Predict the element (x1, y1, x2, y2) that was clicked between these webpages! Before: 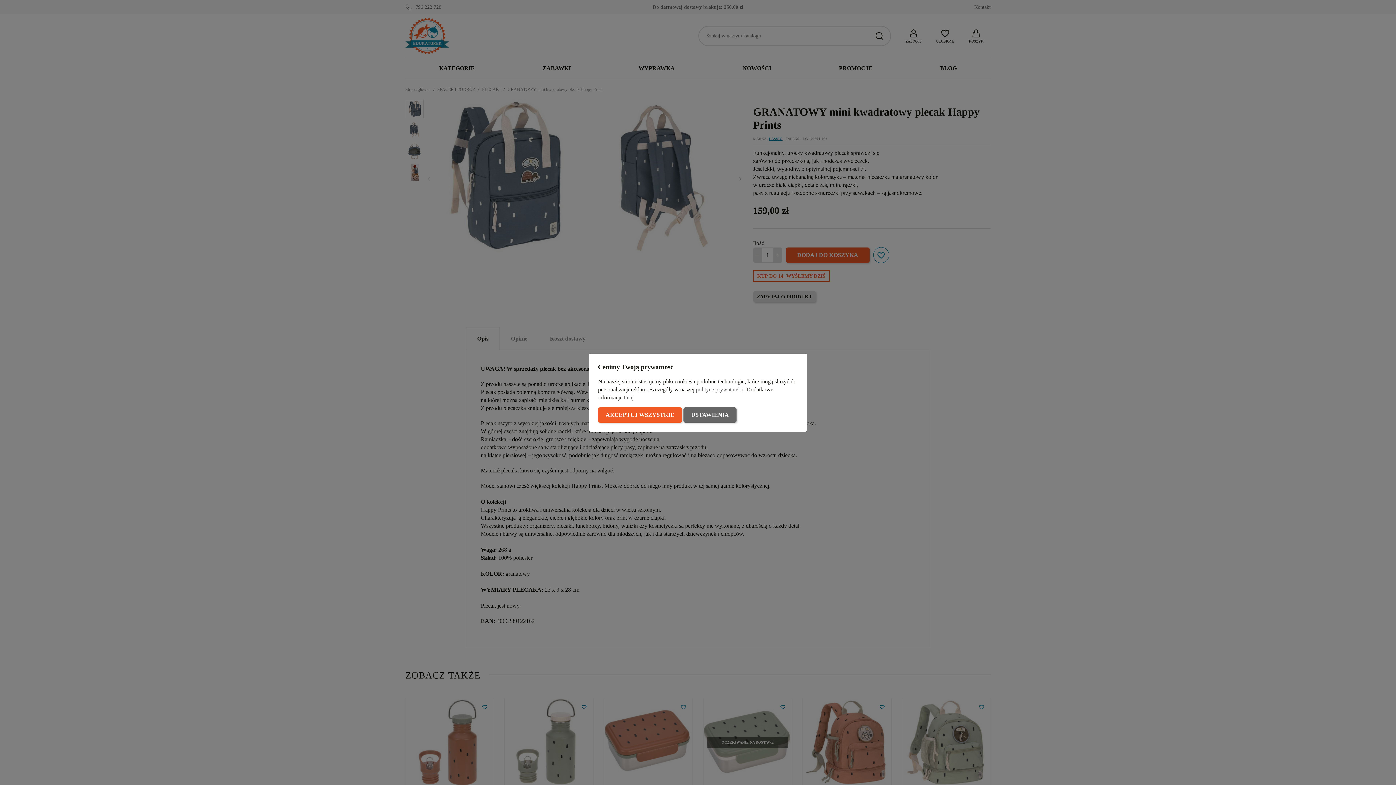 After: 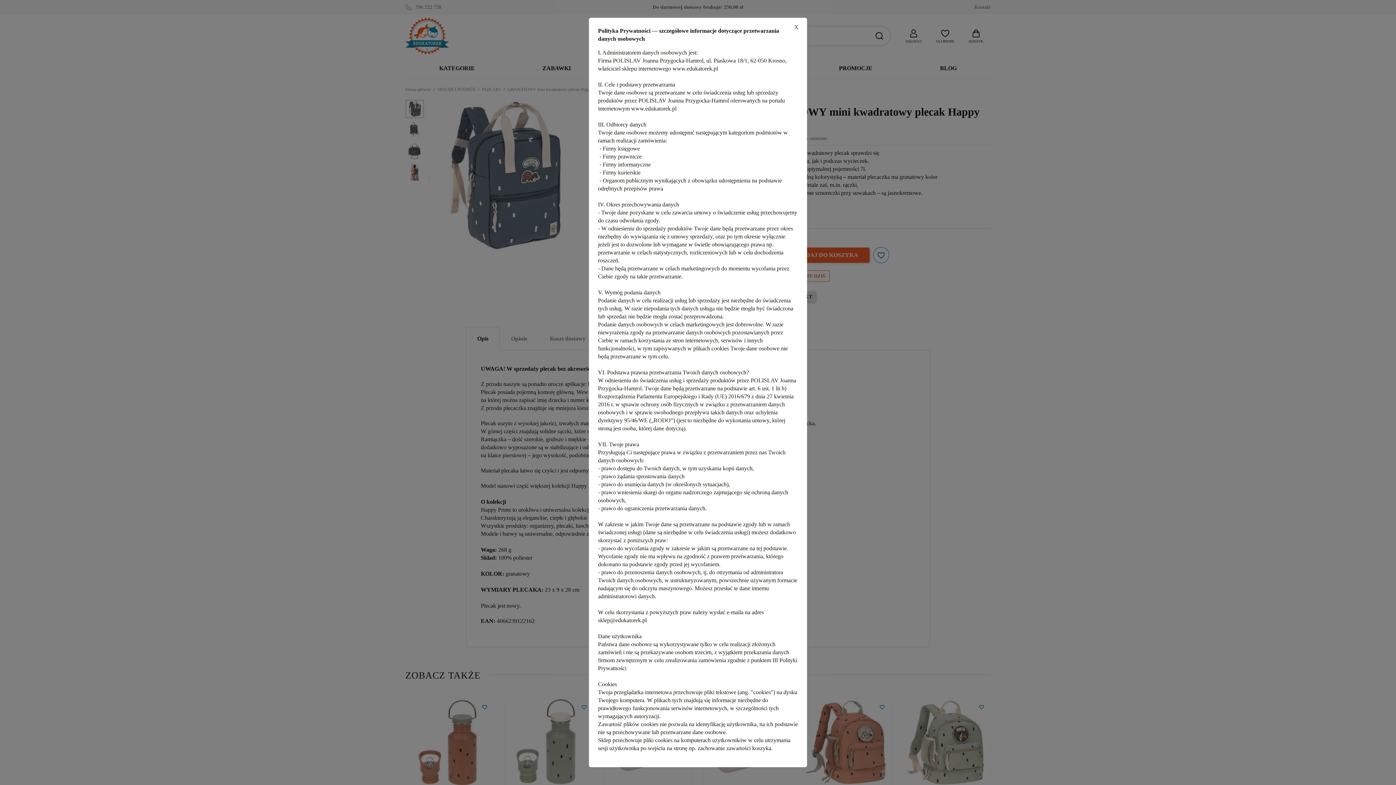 Action: label: polityce prywatności bbox: (696, 386, 743, 392)